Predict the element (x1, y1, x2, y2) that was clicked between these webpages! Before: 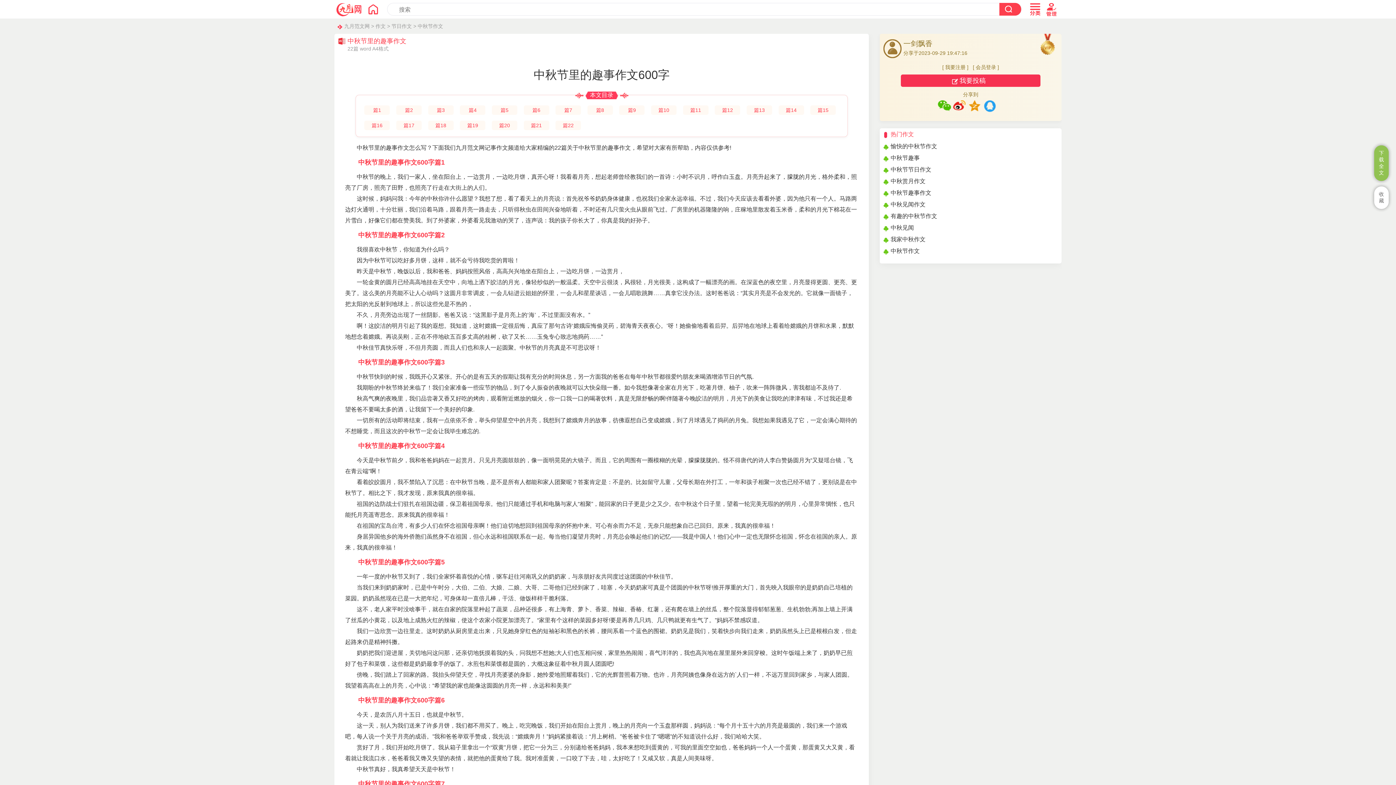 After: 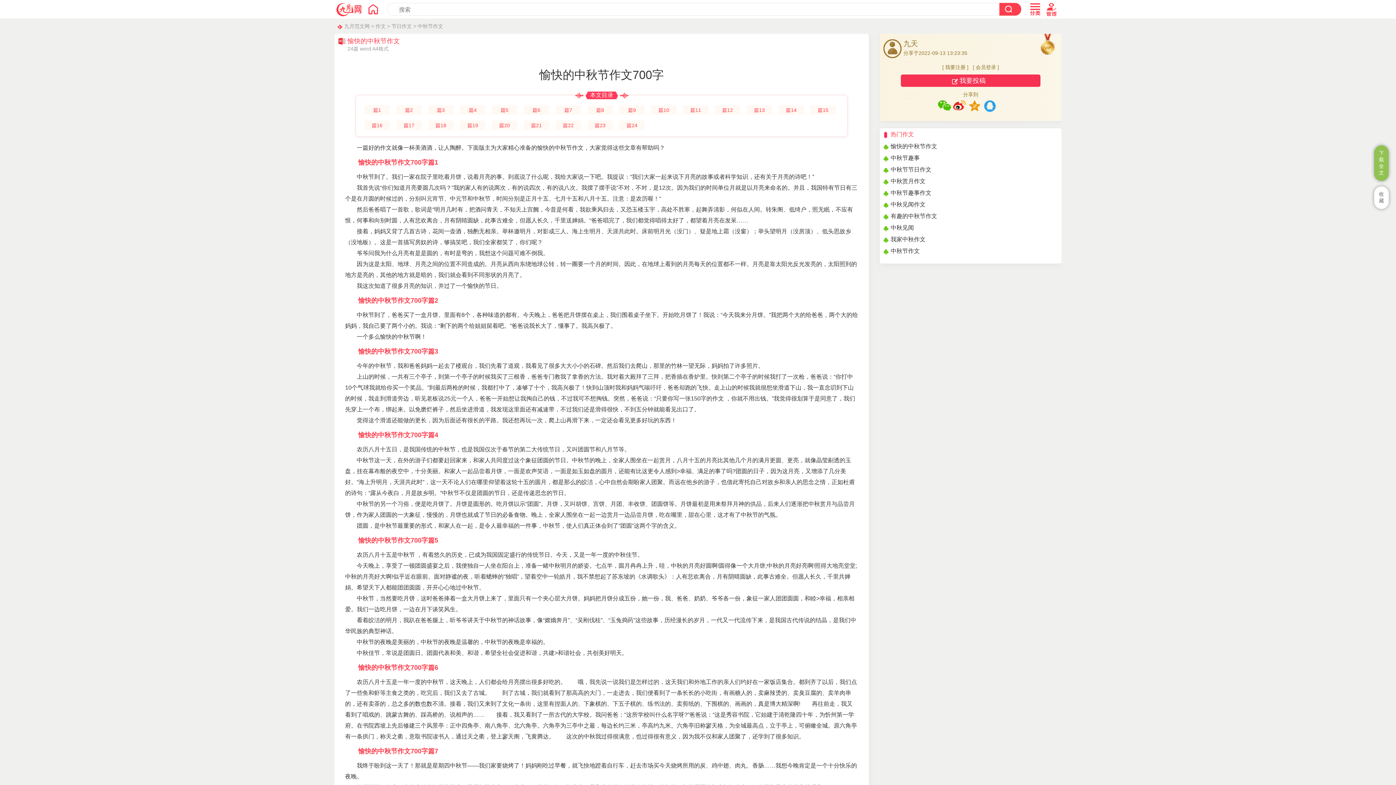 Action: label: 愉快的中秋节作文 bbox: (890, 143, 937, 149)